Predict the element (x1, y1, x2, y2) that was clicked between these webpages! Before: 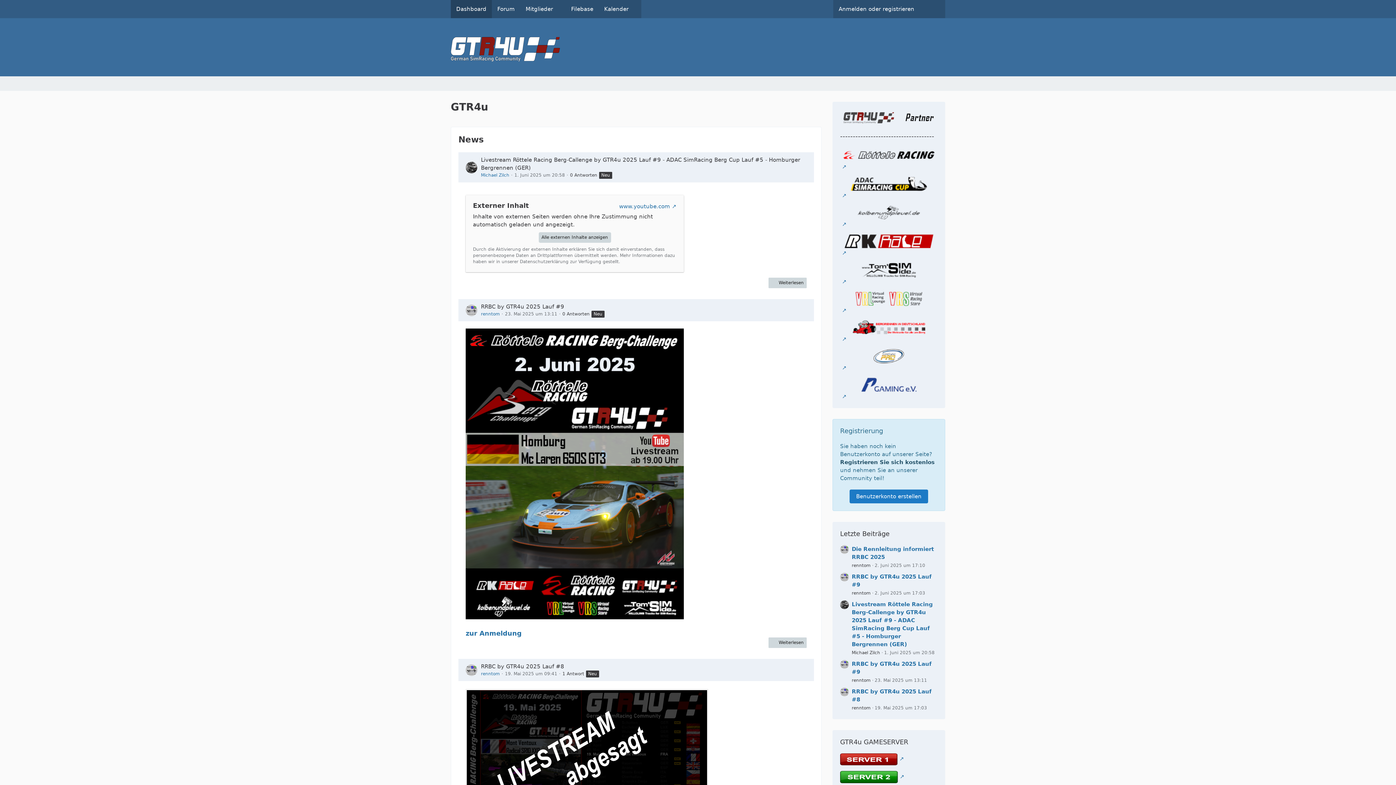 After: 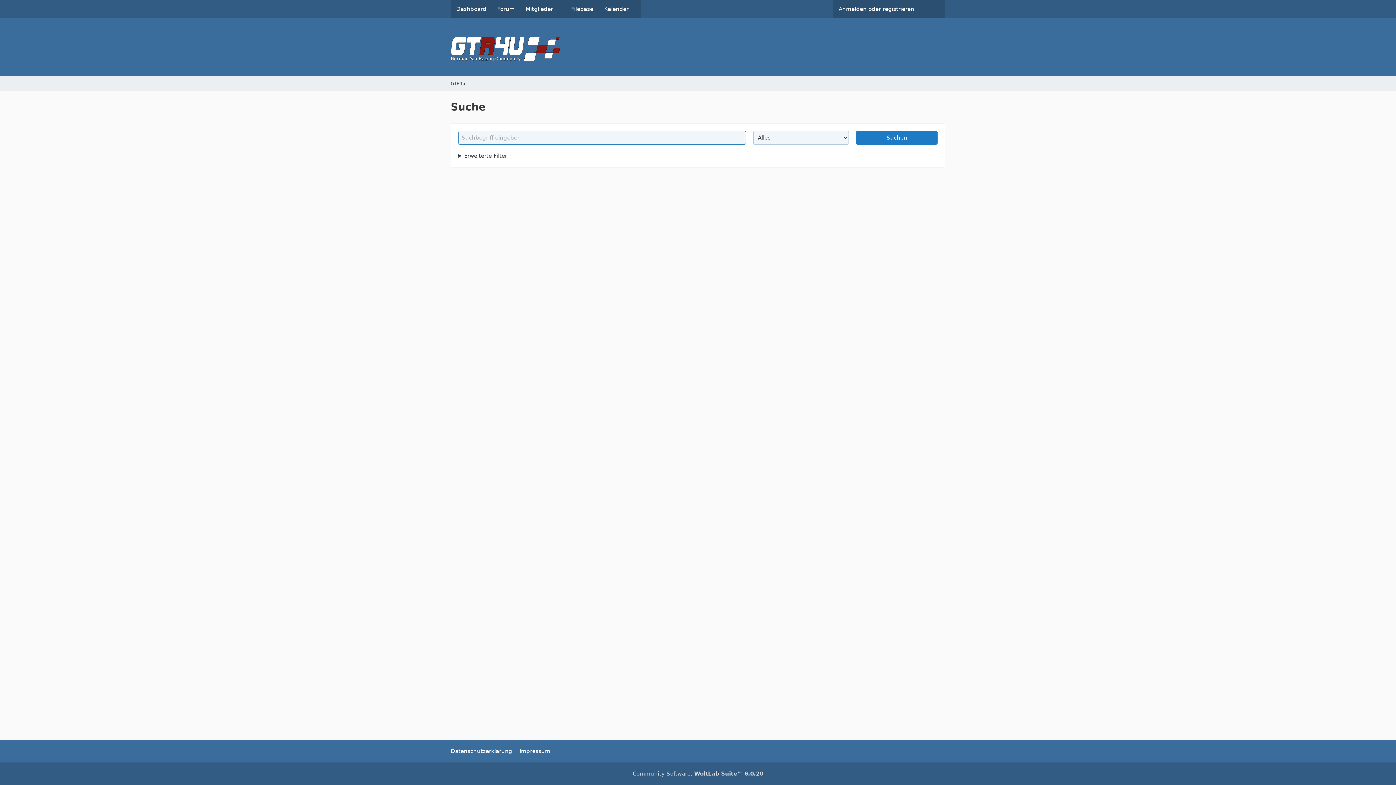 Action: bbox: (920, 0, 945, 18)